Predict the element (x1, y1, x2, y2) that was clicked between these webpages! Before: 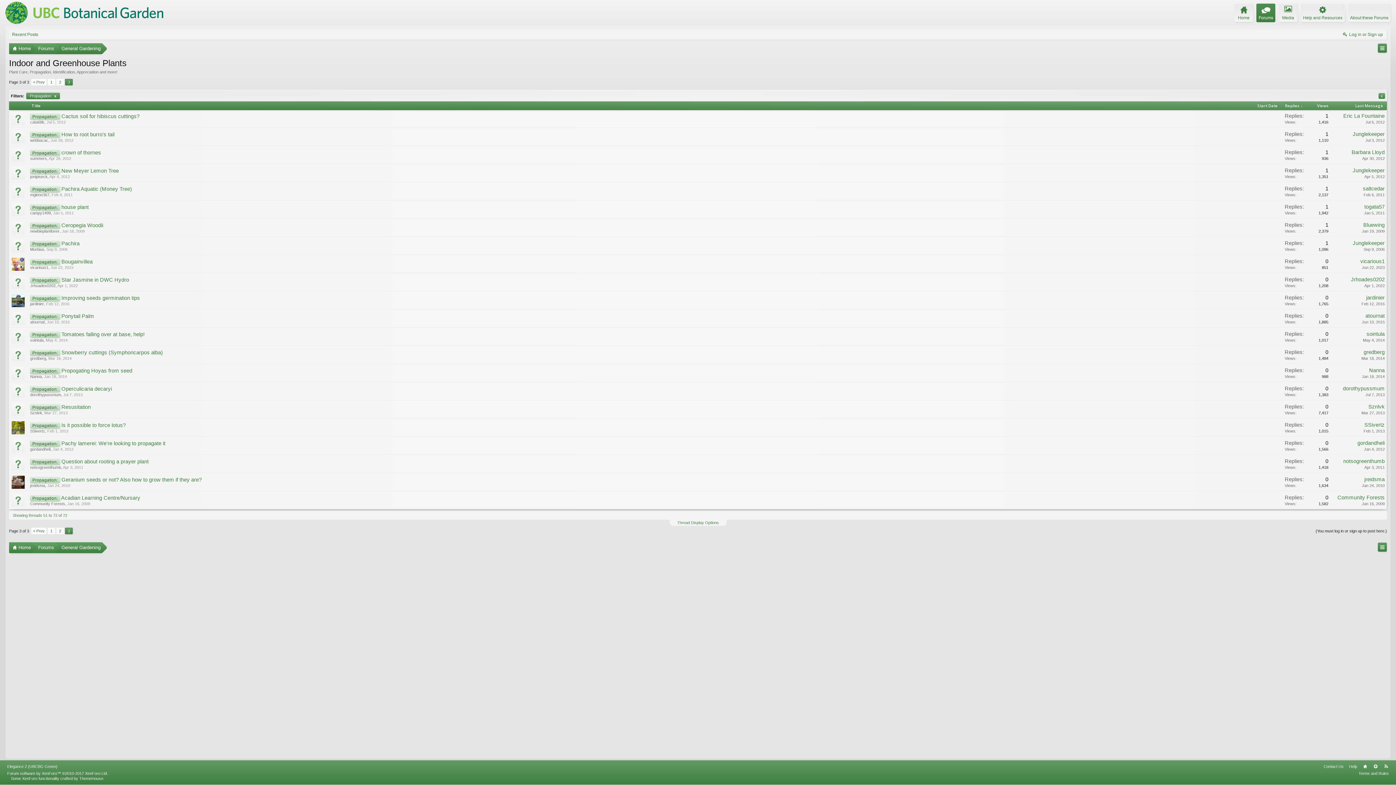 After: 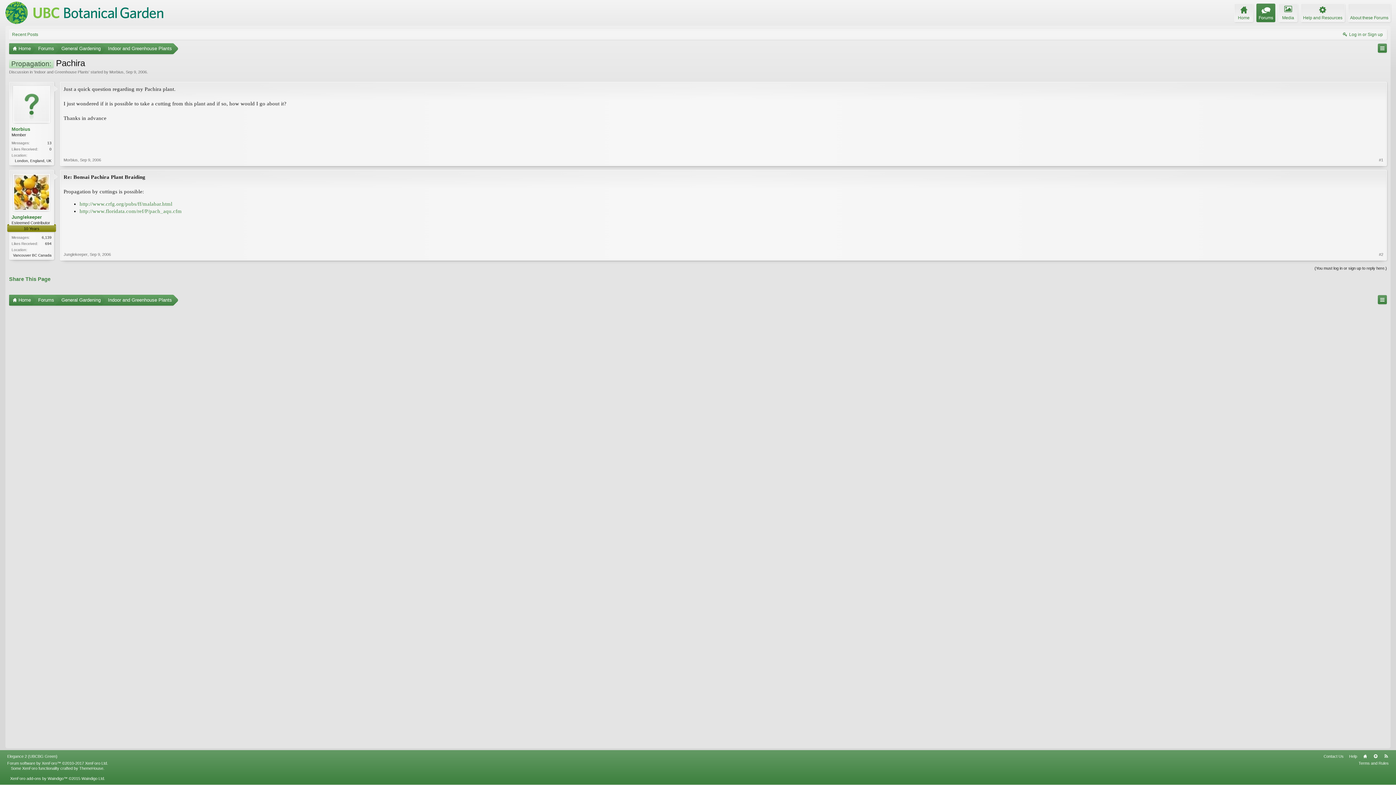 Action: label: Pachira bbox: (61, 240, 79, 246)